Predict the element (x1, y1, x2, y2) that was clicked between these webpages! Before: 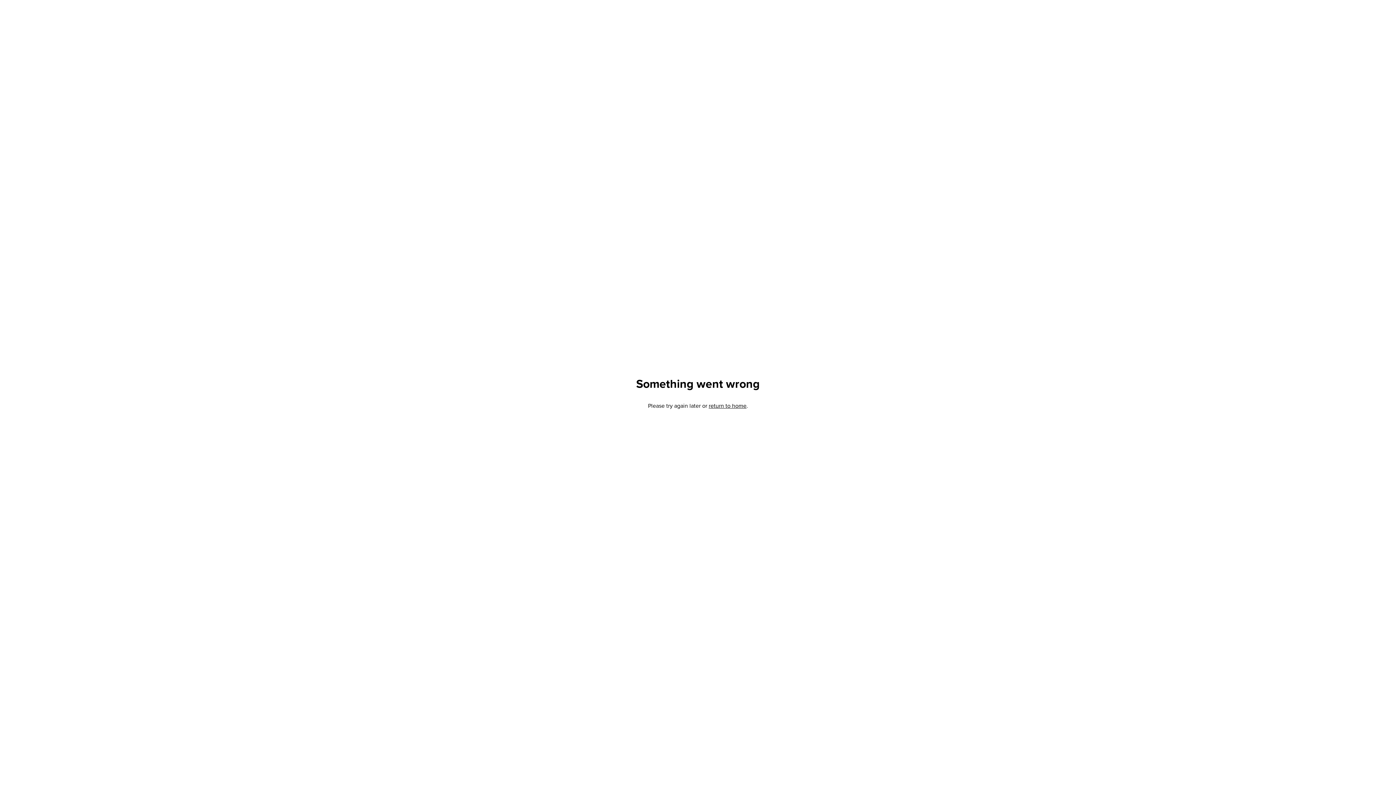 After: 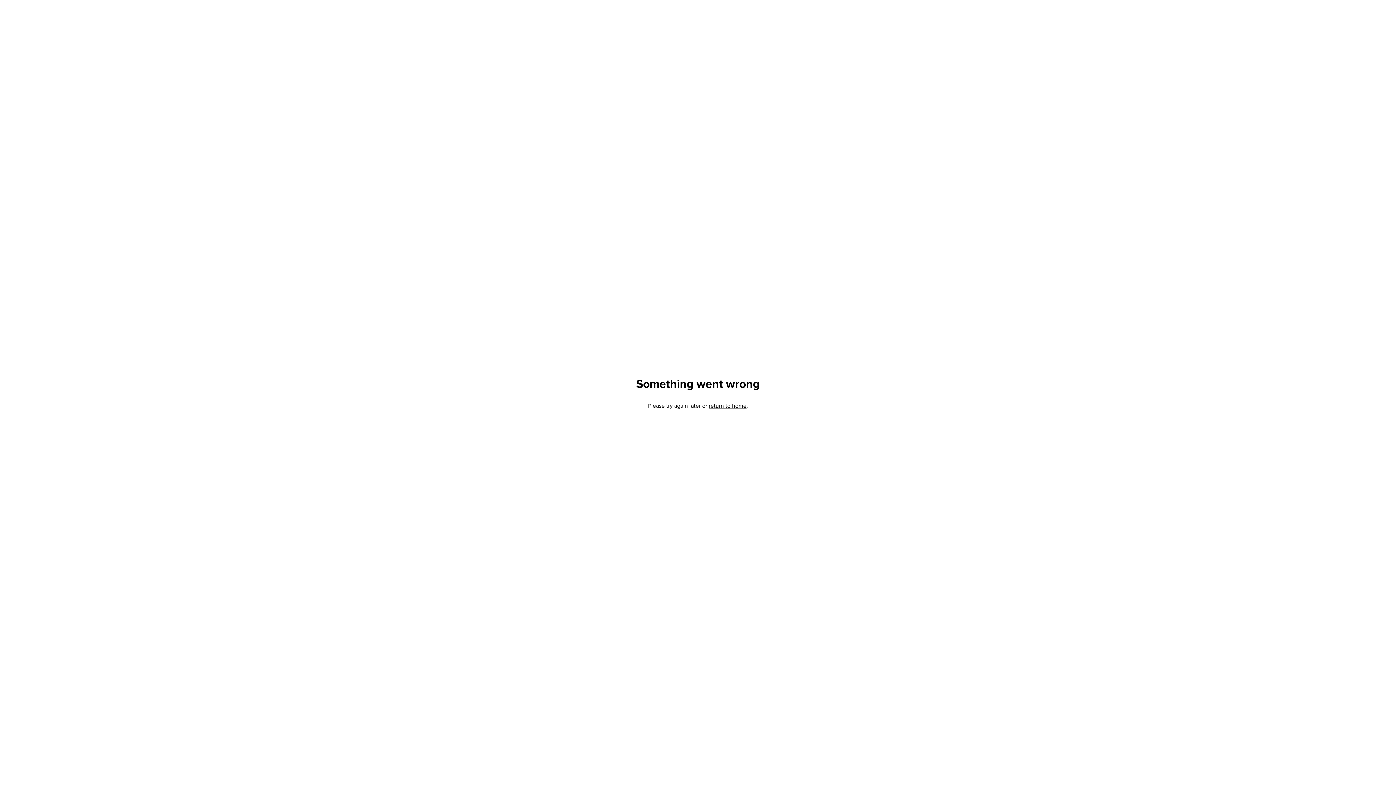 Action: label: return to home bbox: (708, 401, 746, 410)